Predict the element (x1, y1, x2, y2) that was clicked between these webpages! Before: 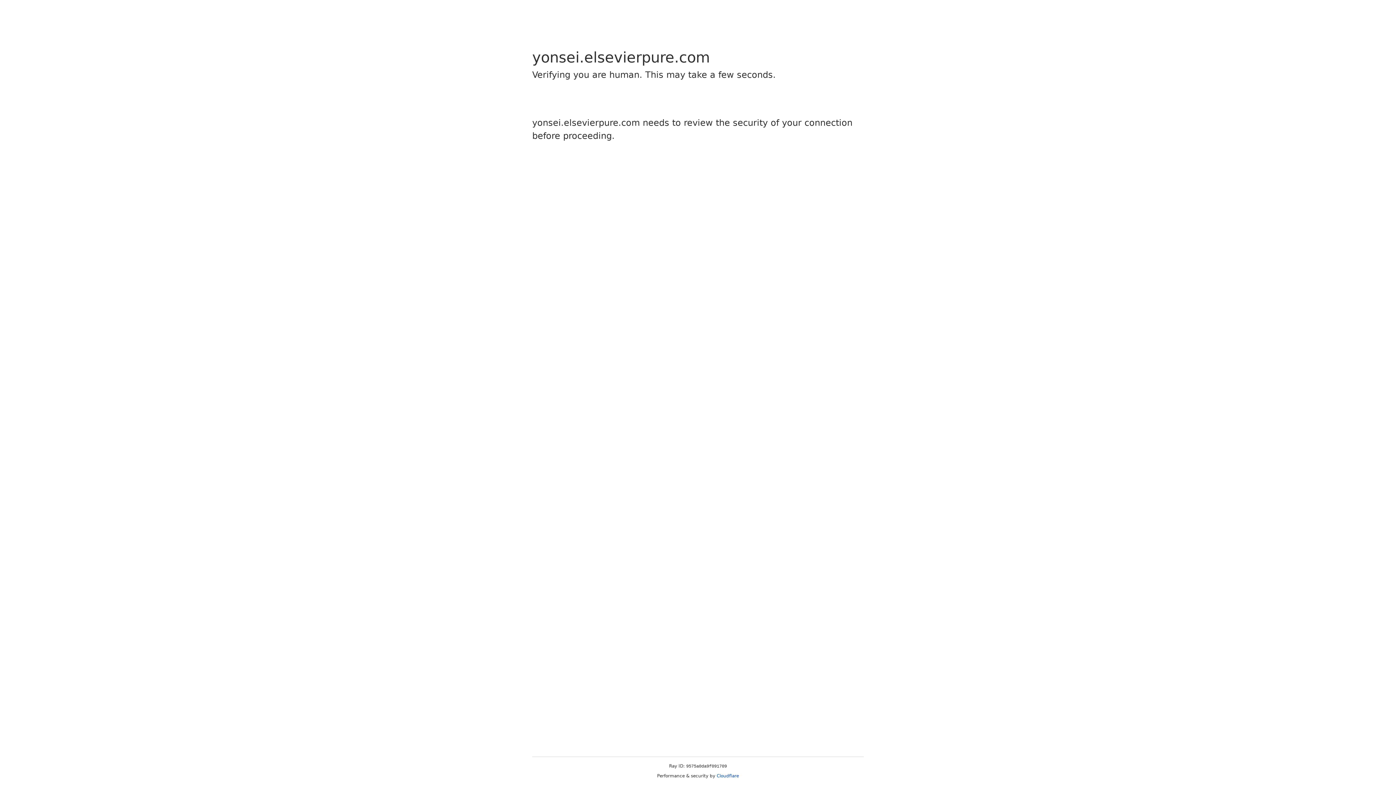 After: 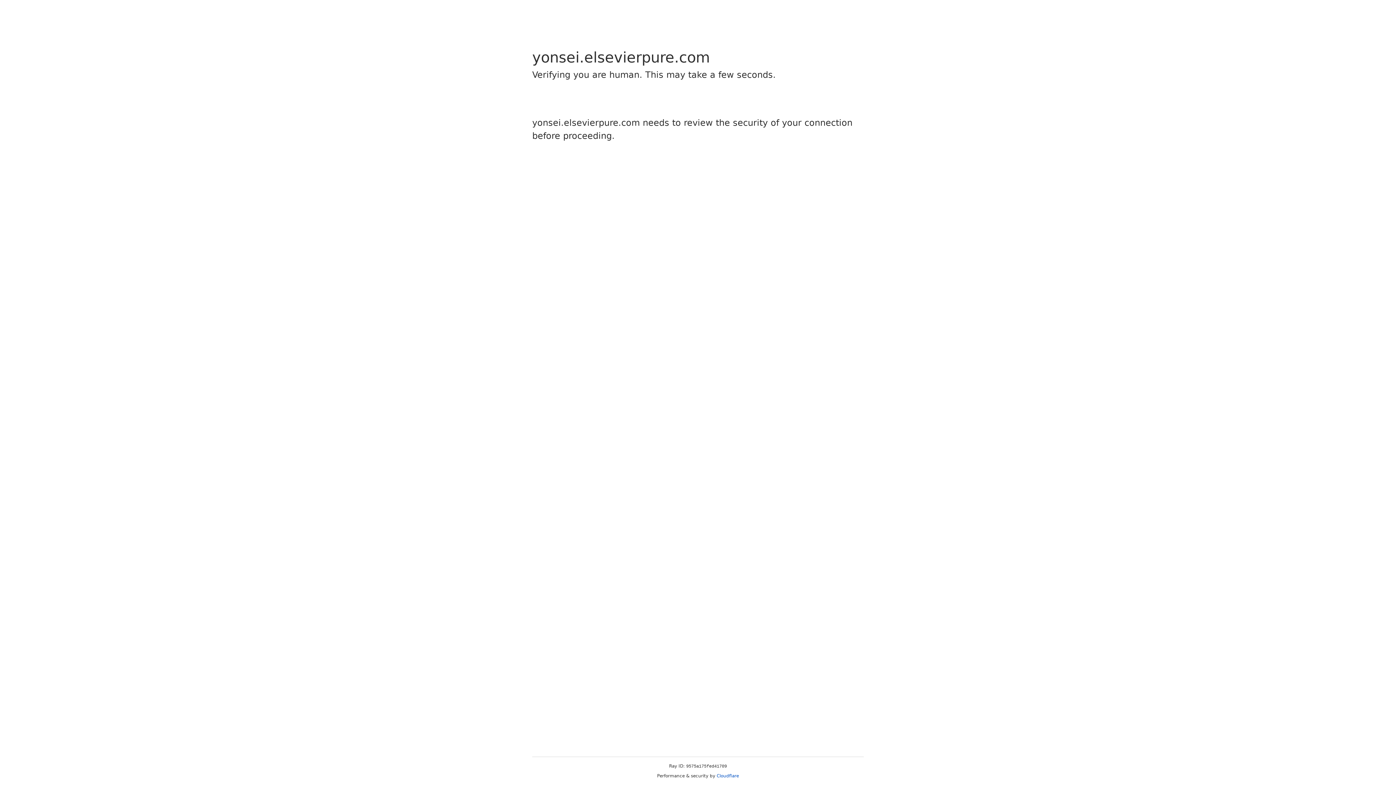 Action: label: Cloudflare bbox: (716, 773, 739, 778)